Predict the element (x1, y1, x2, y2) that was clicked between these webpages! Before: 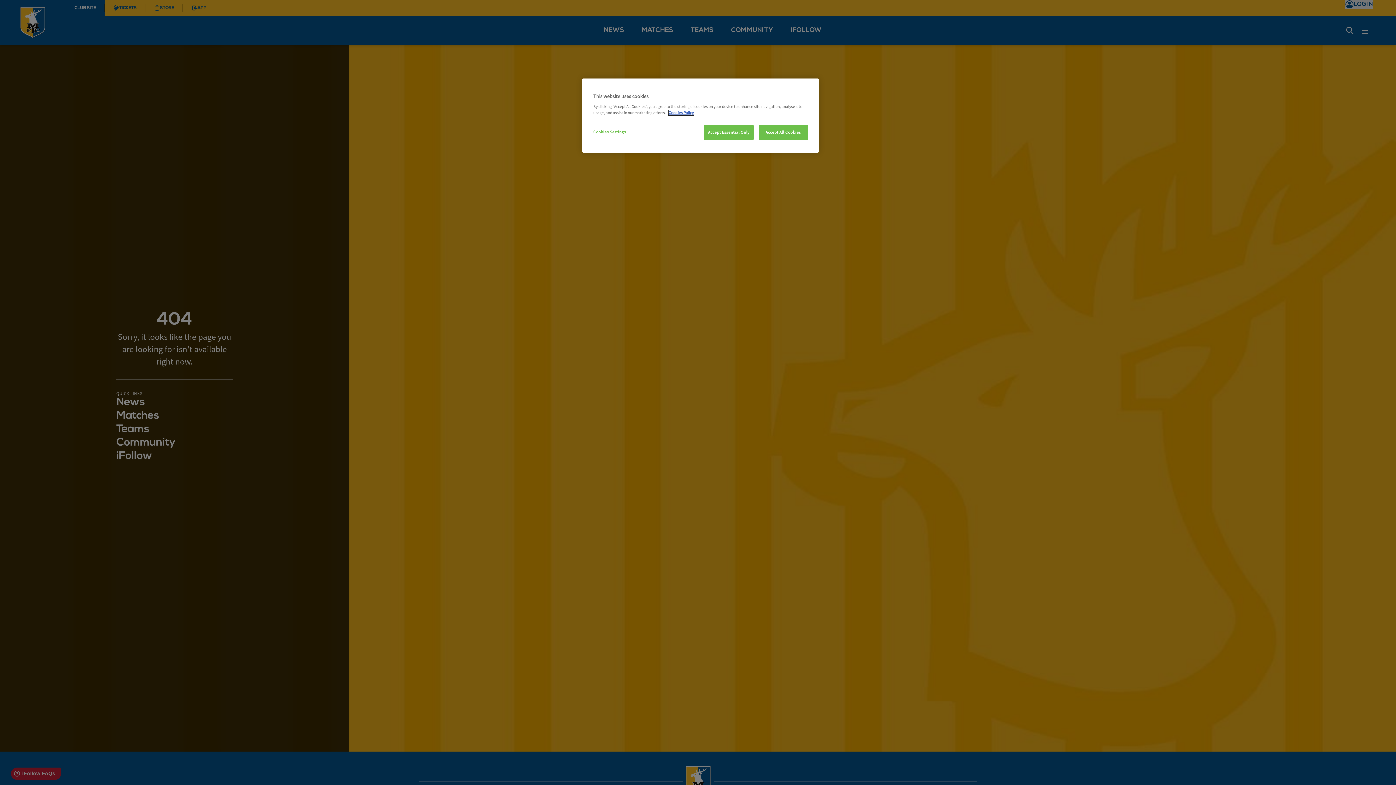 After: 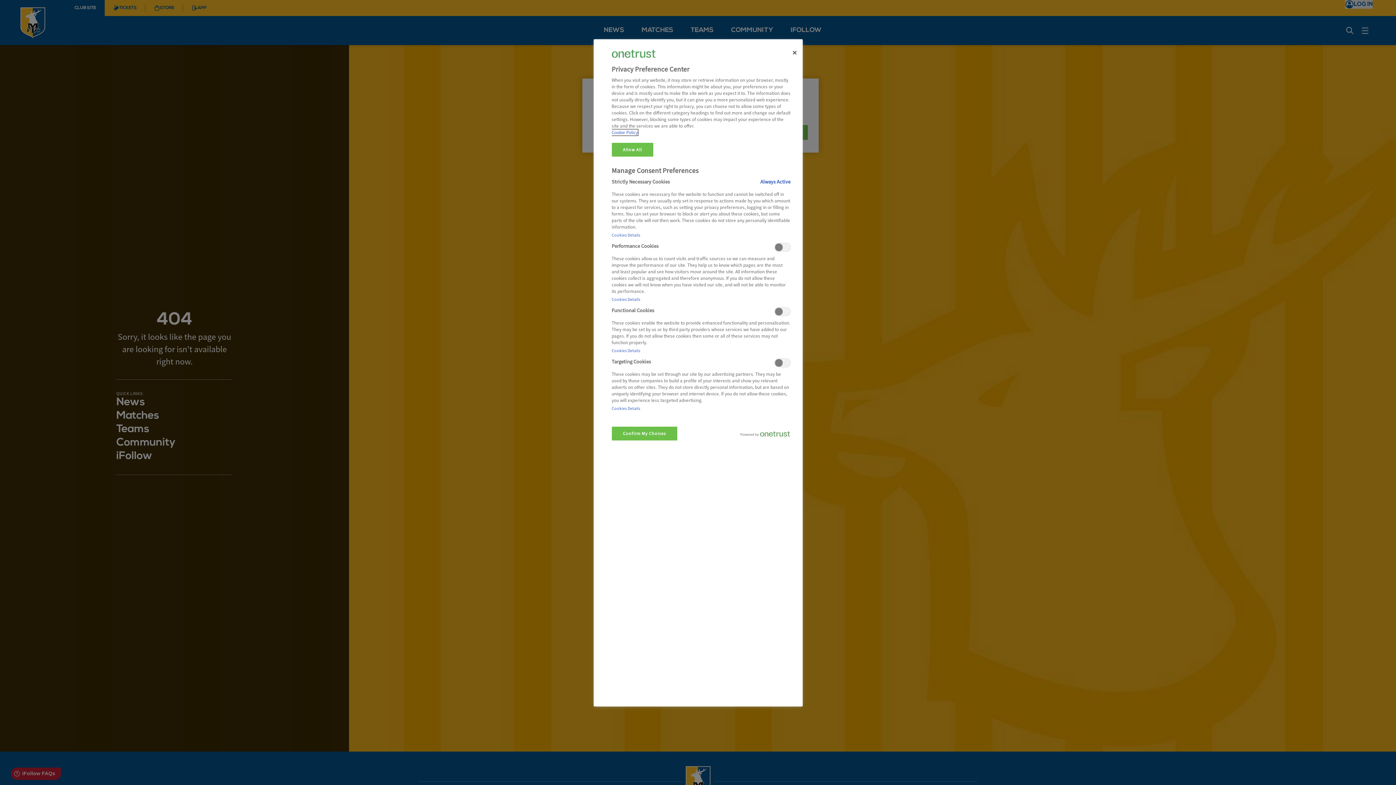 Action: bbox: (593, 125, 642, 139) label: Cookies Settings